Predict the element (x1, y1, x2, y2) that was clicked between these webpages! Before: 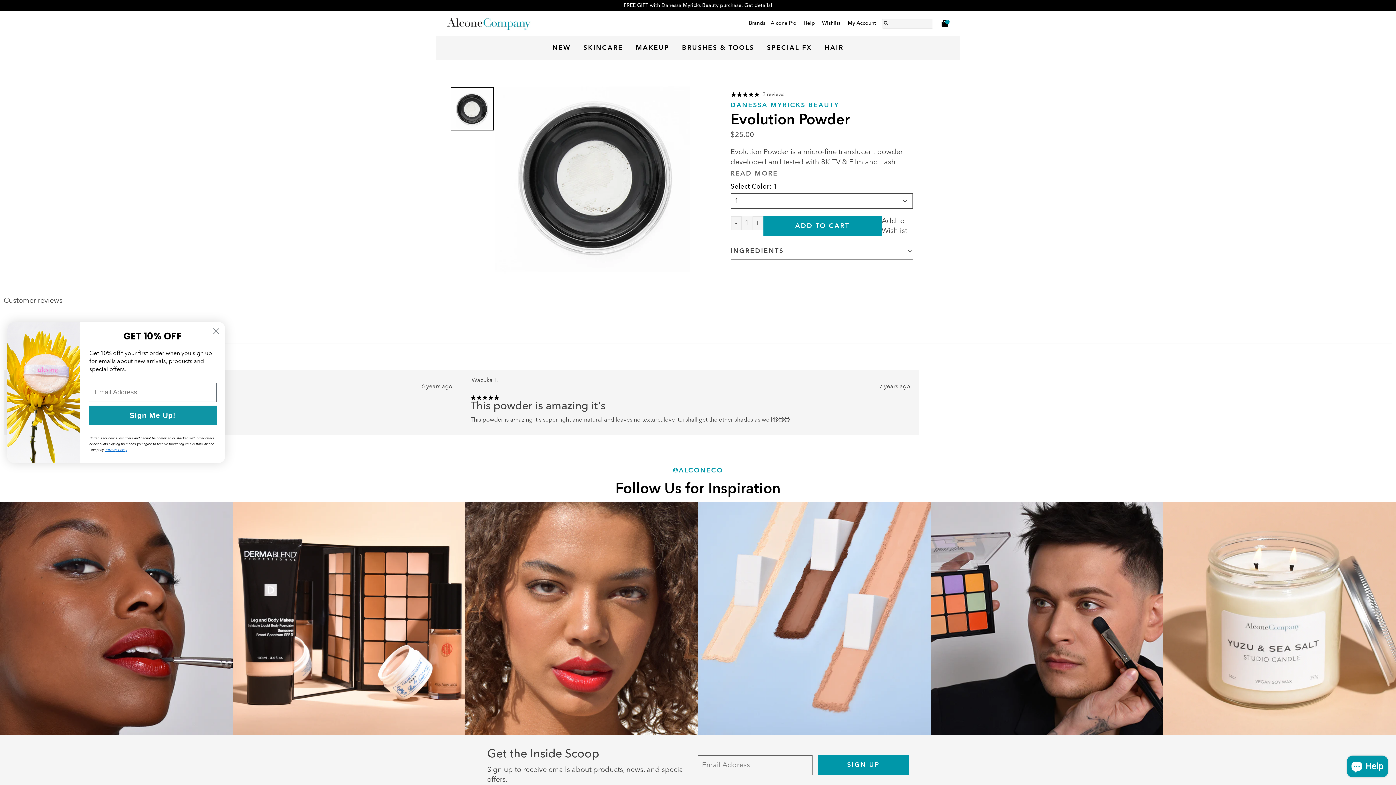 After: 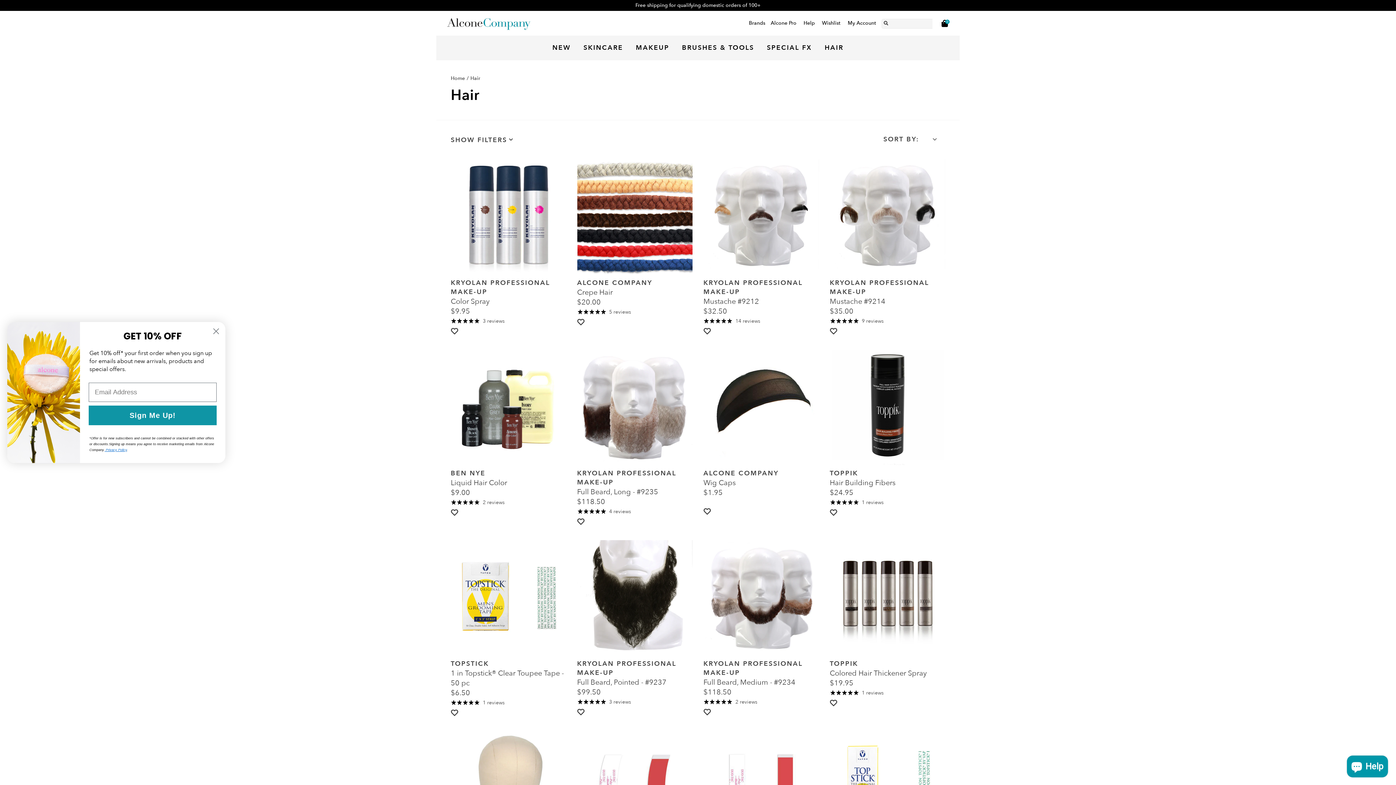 Action: bbox: (819, 35, 849, 60) label: HAIR